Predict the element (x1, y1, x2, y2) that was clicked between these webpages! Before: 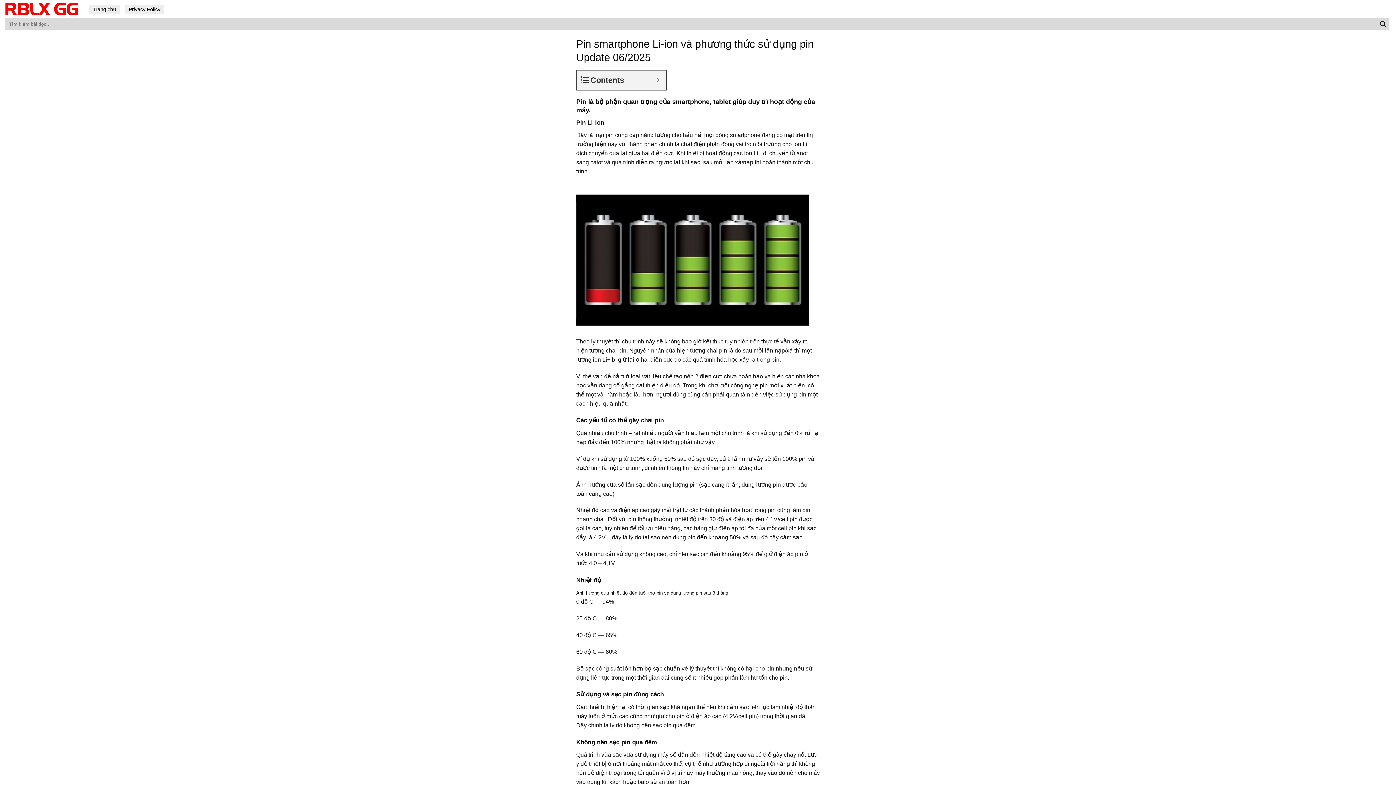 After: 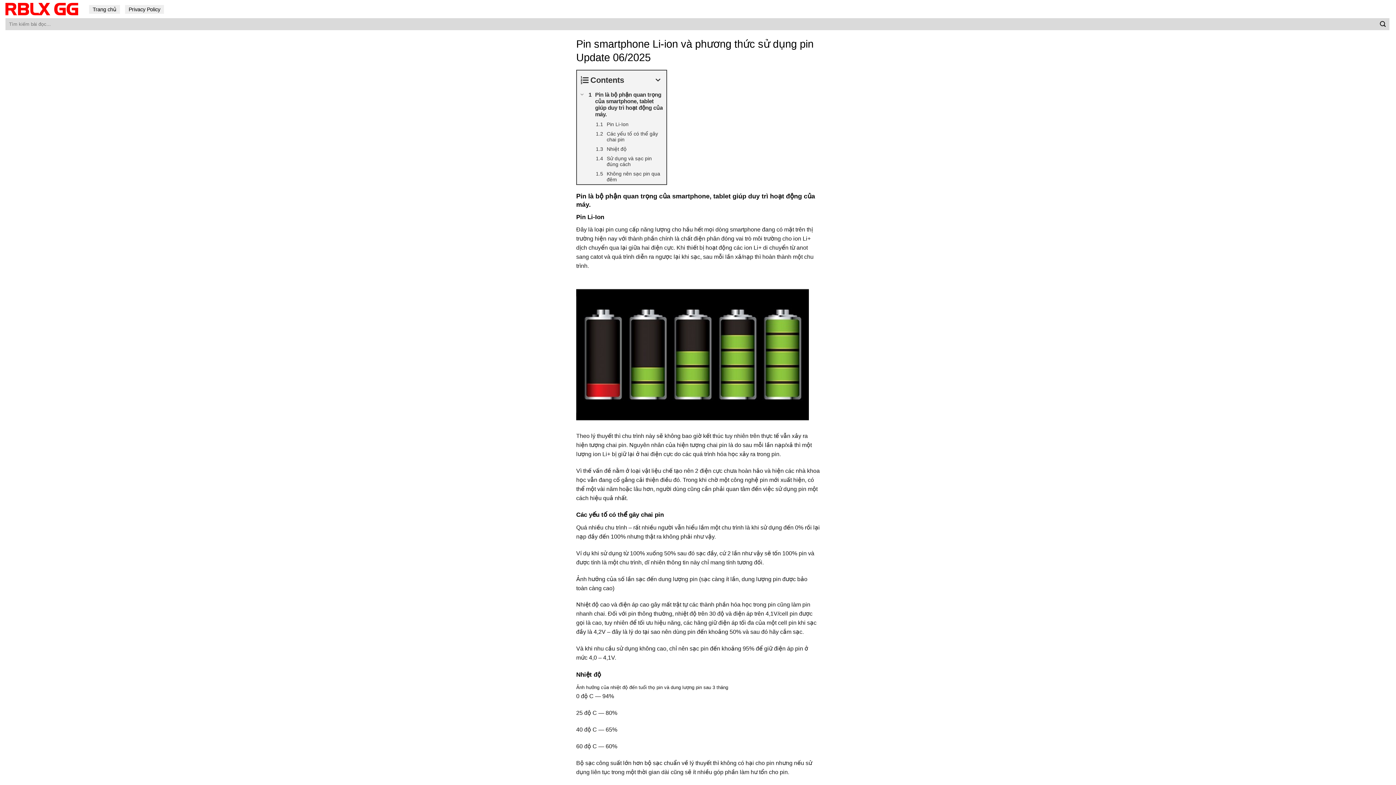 Action: bbox: (653, 74, 662, 86) label: Expand or collapse